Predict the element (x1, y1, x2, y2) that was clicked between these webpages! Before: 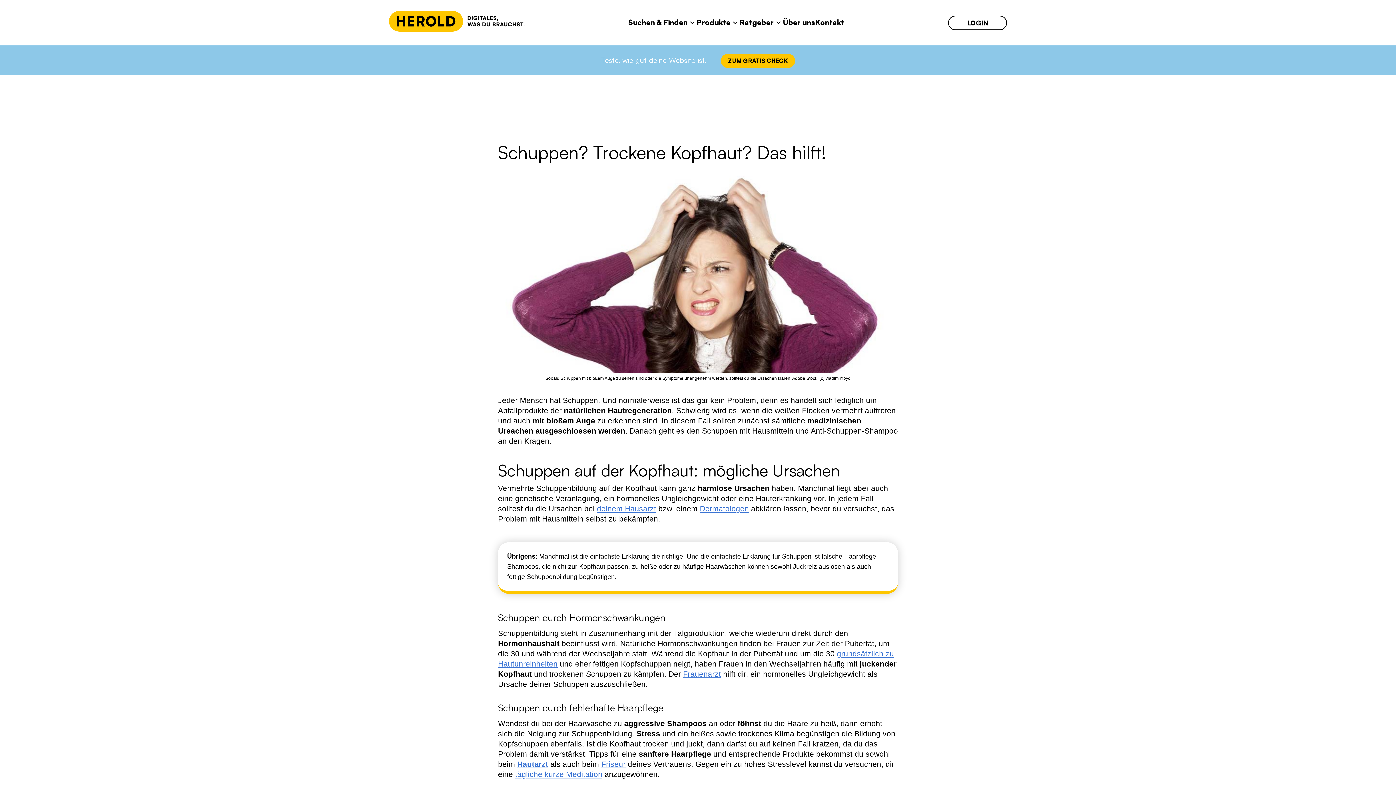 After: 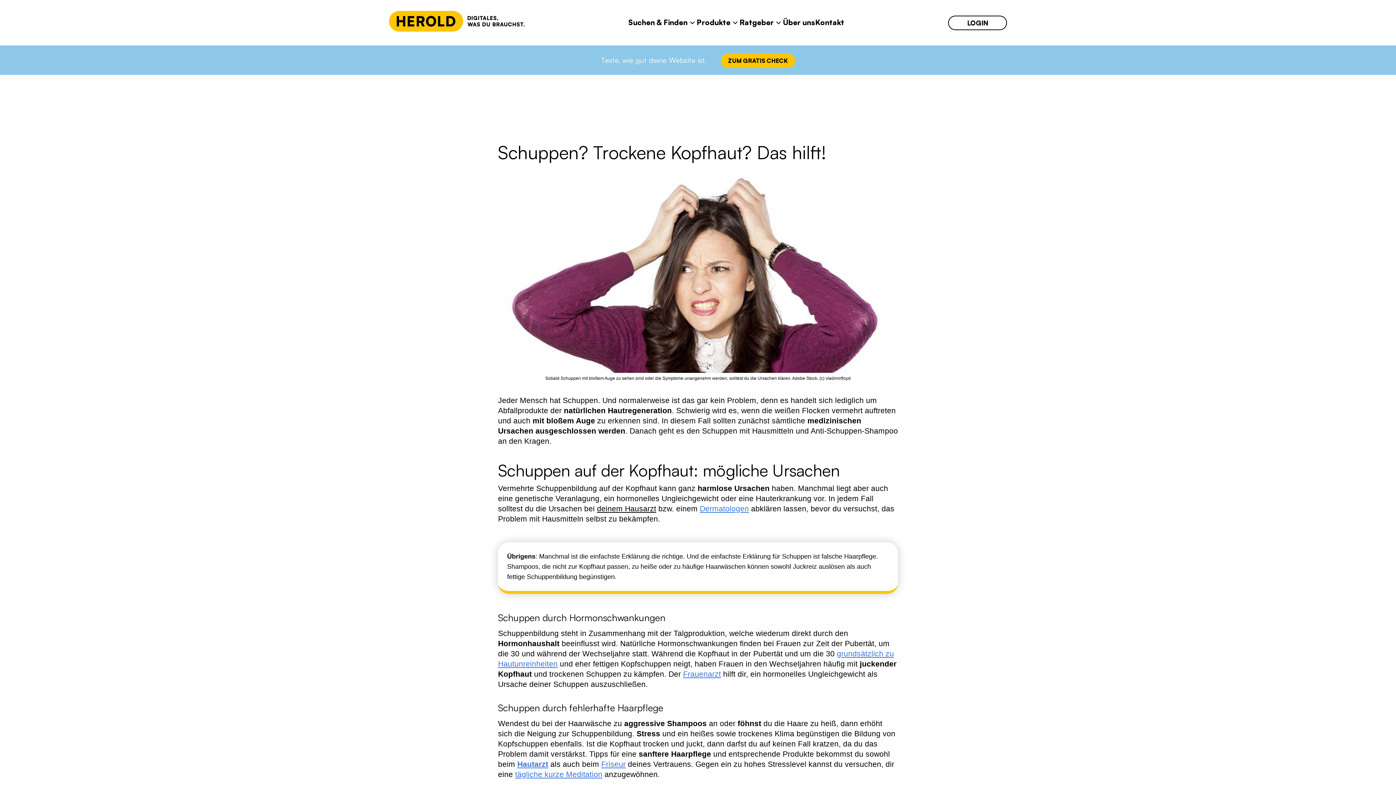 Action: bbox: (597, 504, 656, 513) label: deinem Hausarzt